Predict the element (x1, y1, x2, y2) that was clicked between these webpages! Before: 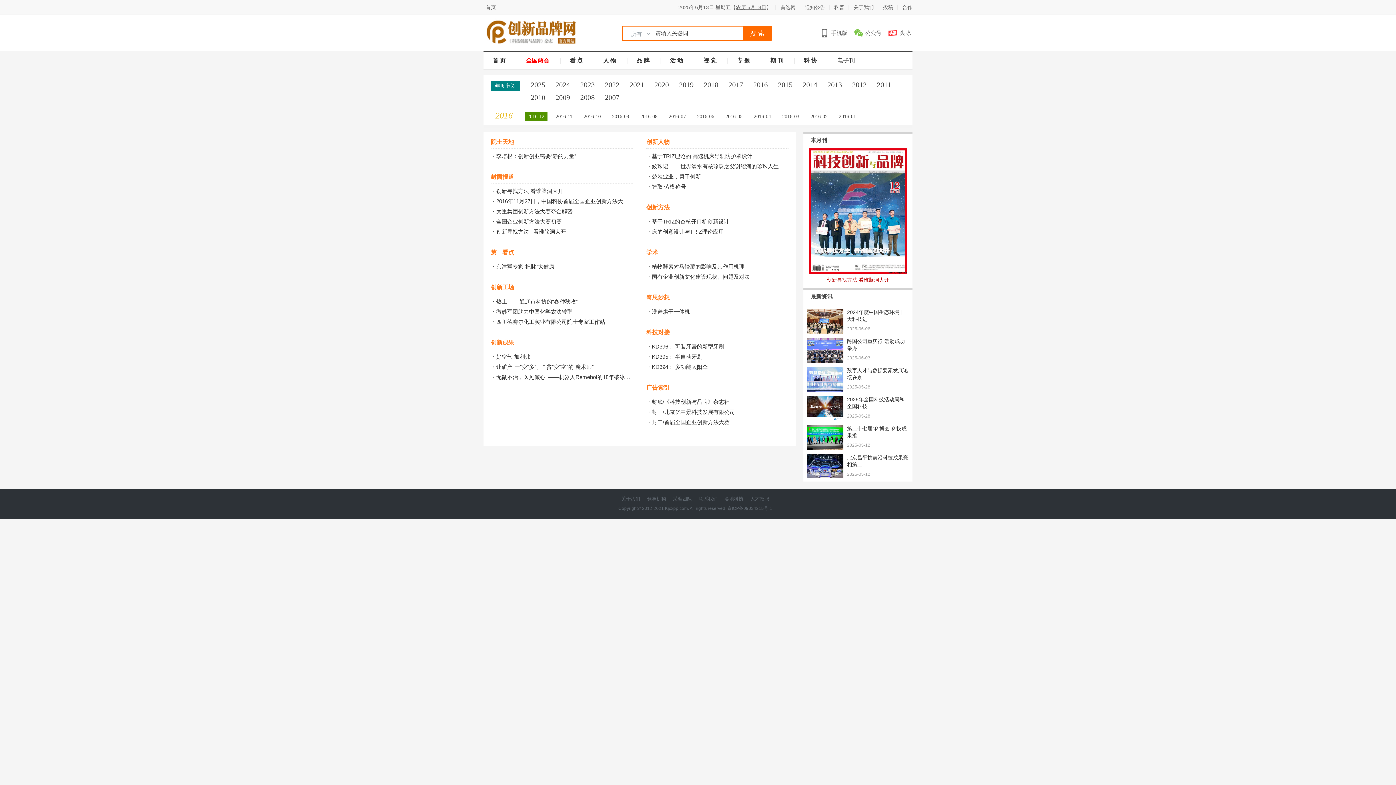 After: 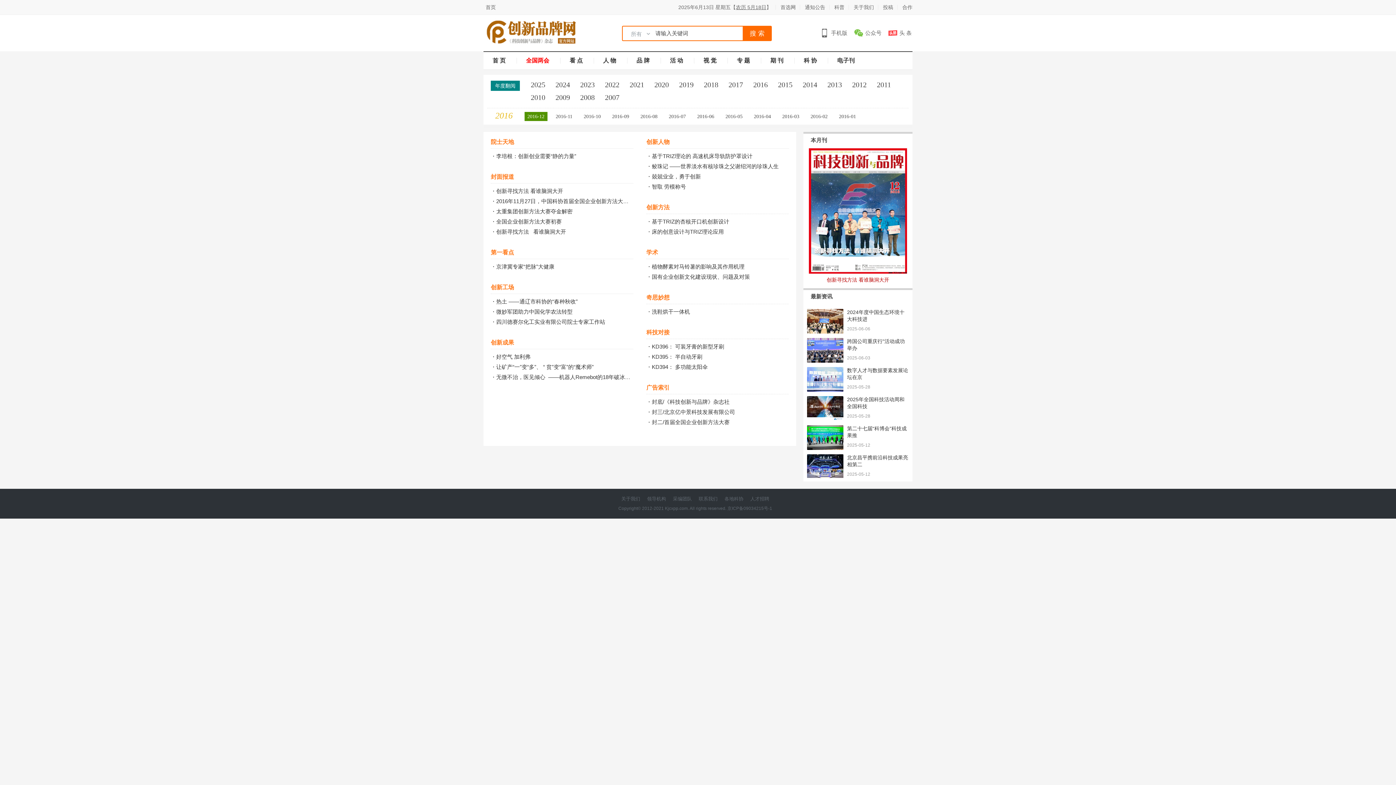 Action: bbox: (807, 426, 843, 432)